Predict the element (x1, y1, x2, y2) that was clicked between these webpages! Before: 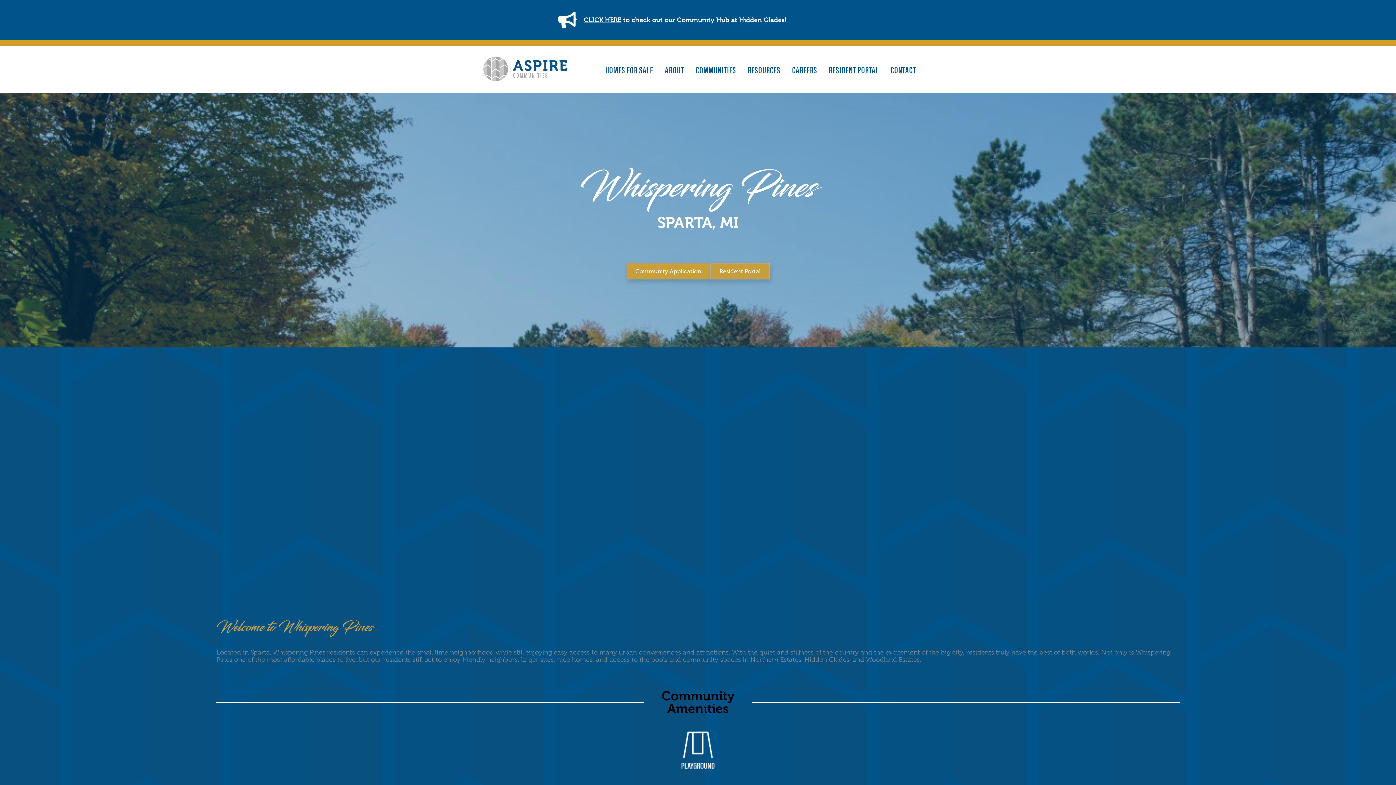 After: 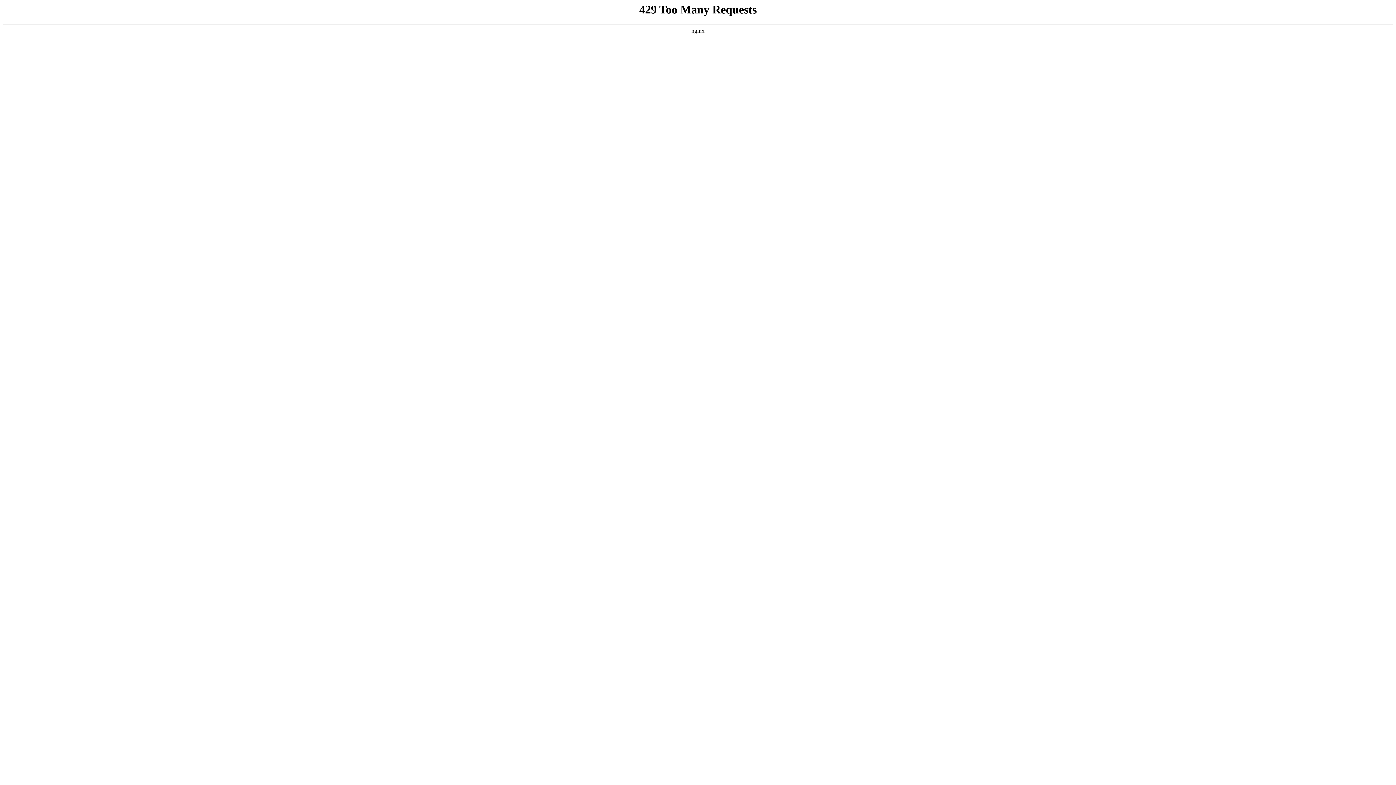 Action: bbox: (480, 80, 570, 87)